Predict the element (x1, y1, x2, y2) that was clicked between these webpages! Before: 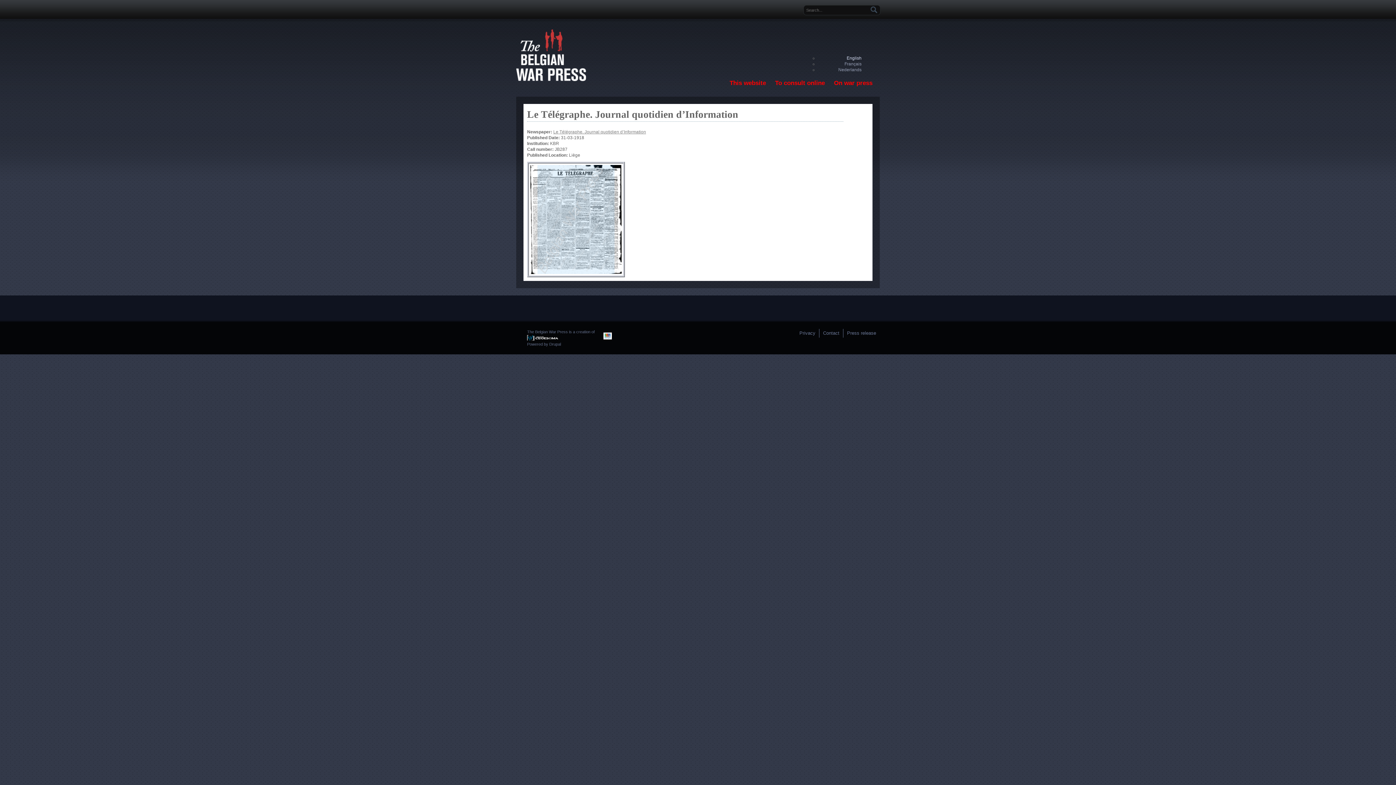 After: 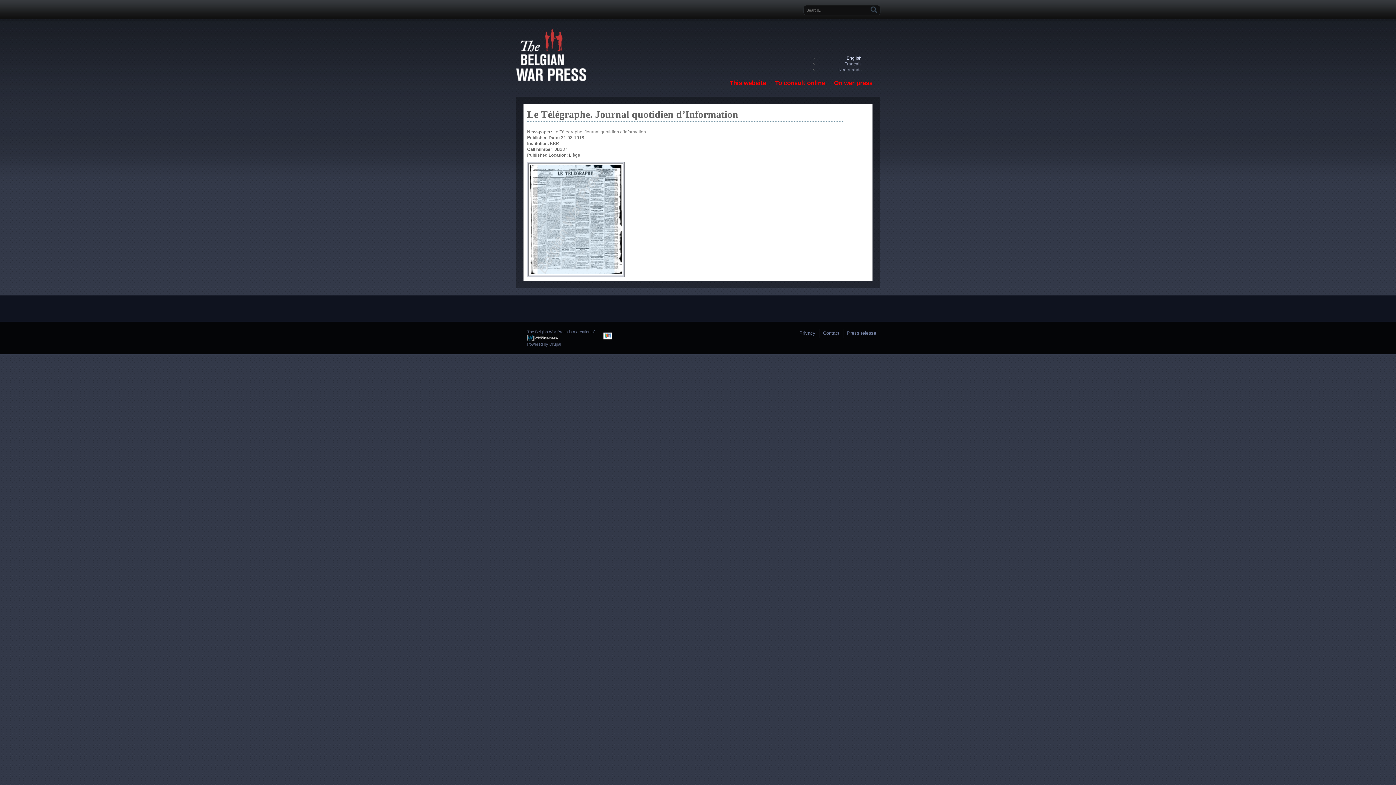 Action: bbox: (846, 55, 861, 60) label: English